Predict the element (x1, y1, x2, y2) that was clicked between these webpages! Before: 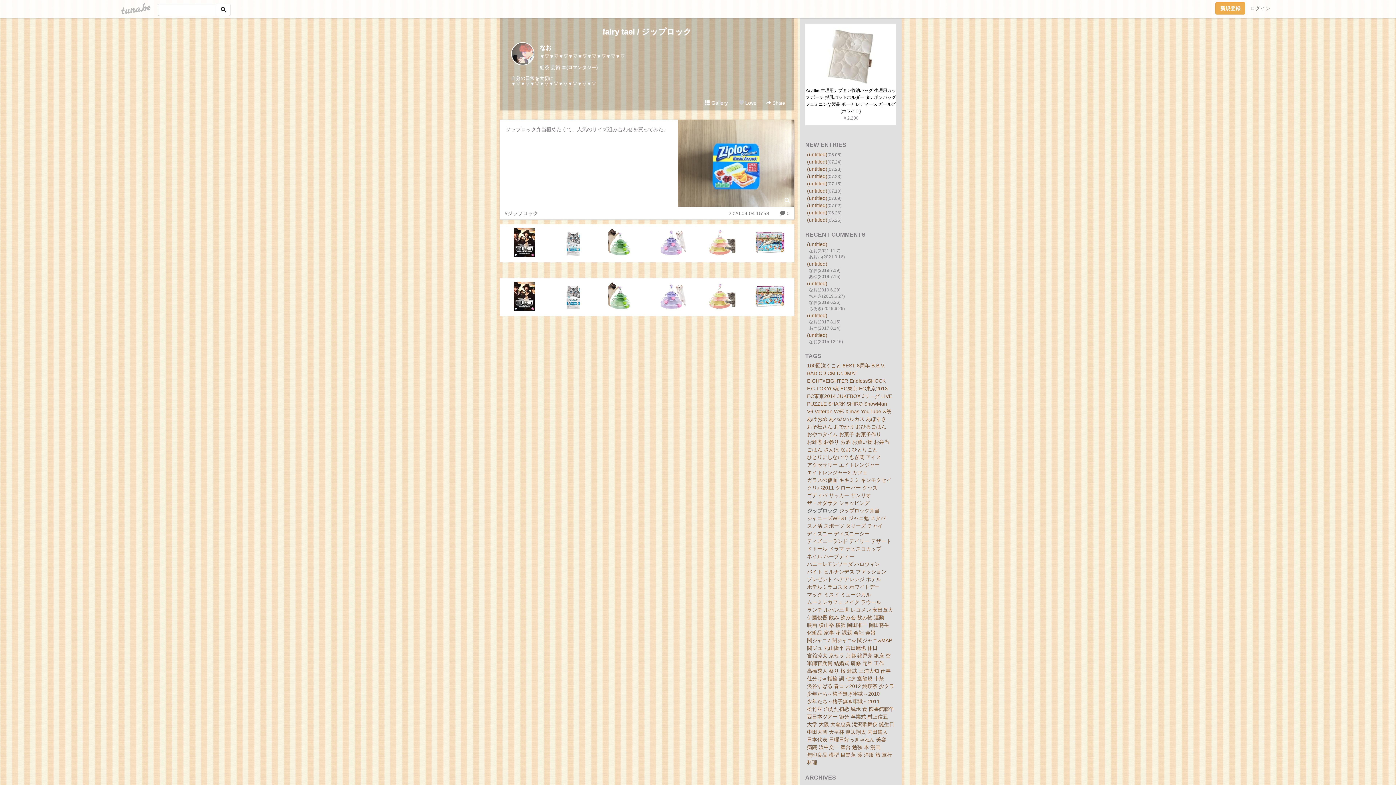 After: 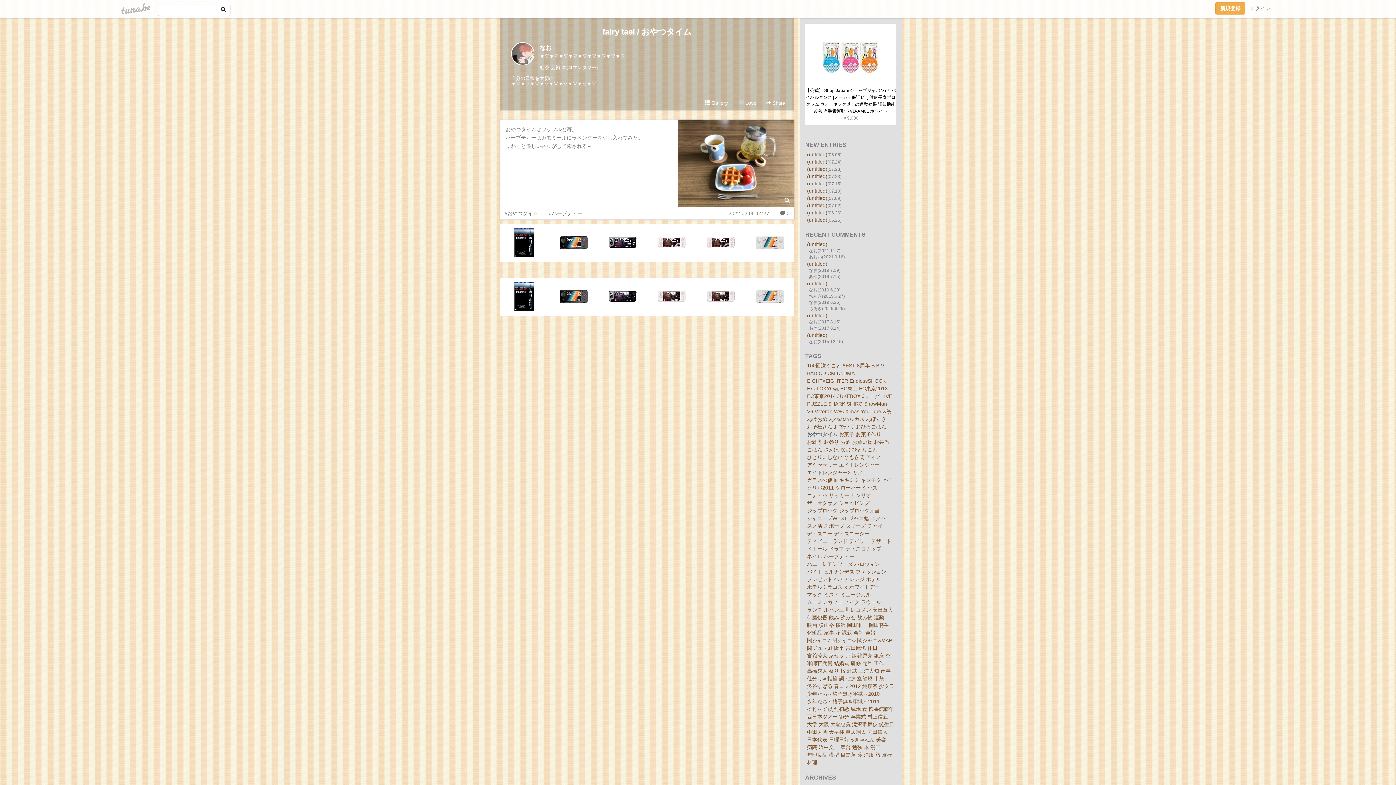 Action: bbox: (807, 431, 837, 437) label: おやつタイム